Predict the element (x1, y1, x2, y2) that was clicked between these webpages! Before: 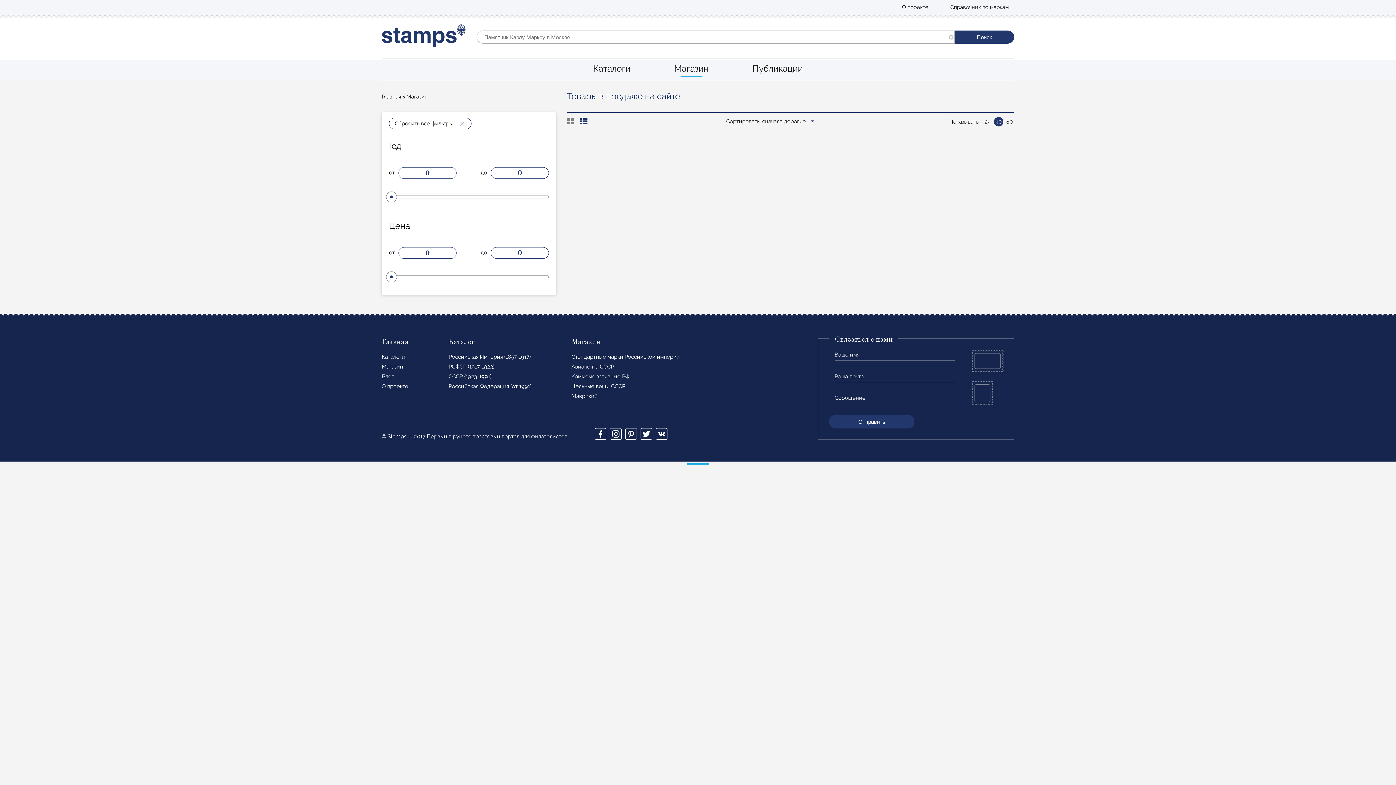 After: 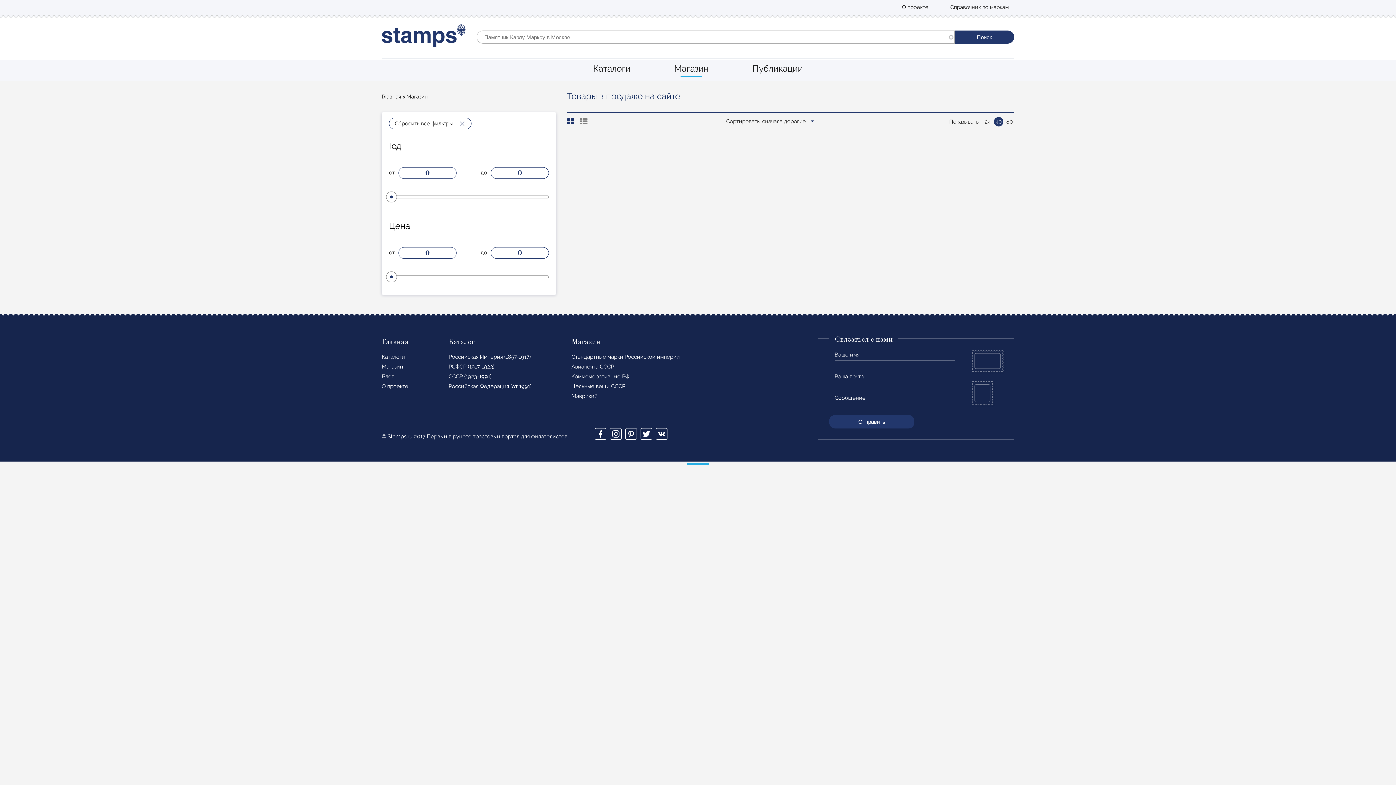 Action: bbox: (567, 116, 574, 126)